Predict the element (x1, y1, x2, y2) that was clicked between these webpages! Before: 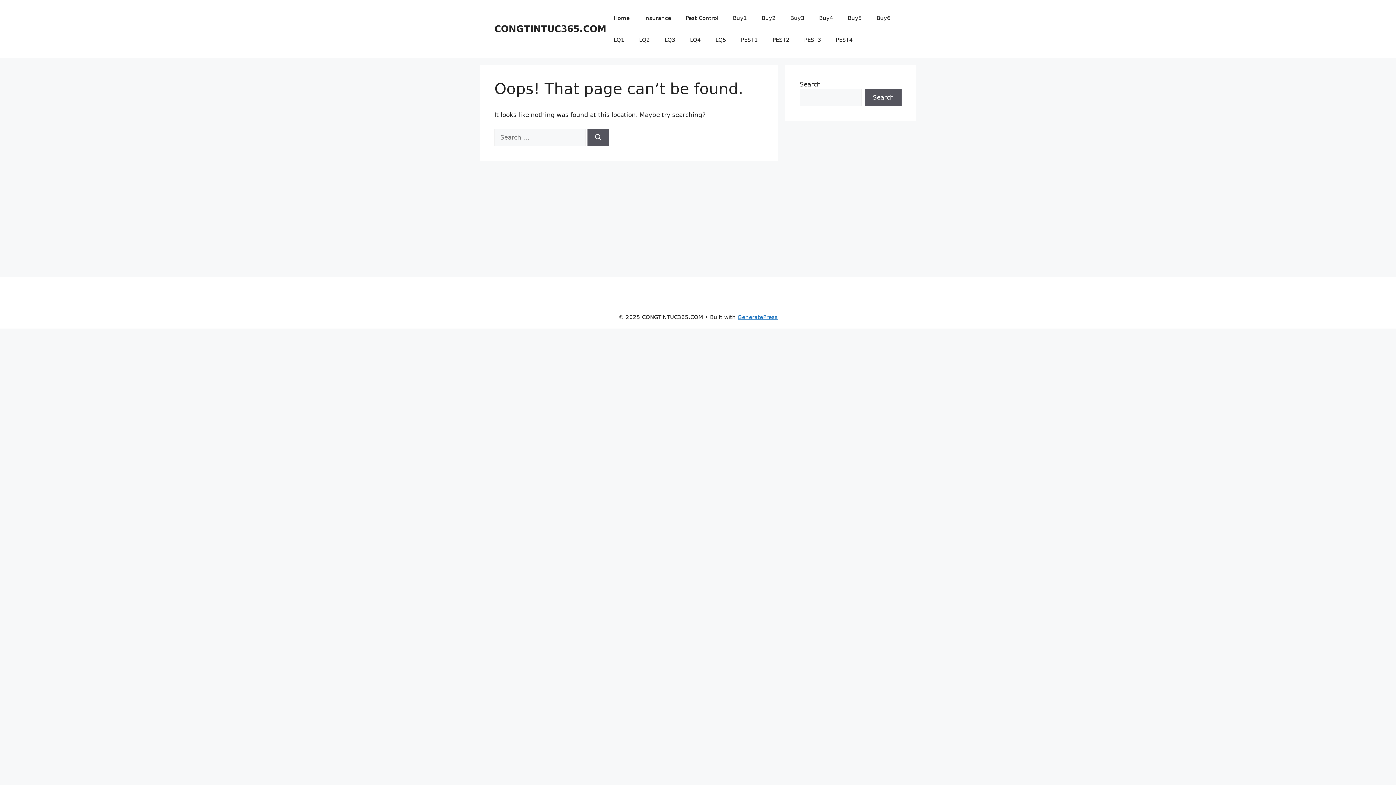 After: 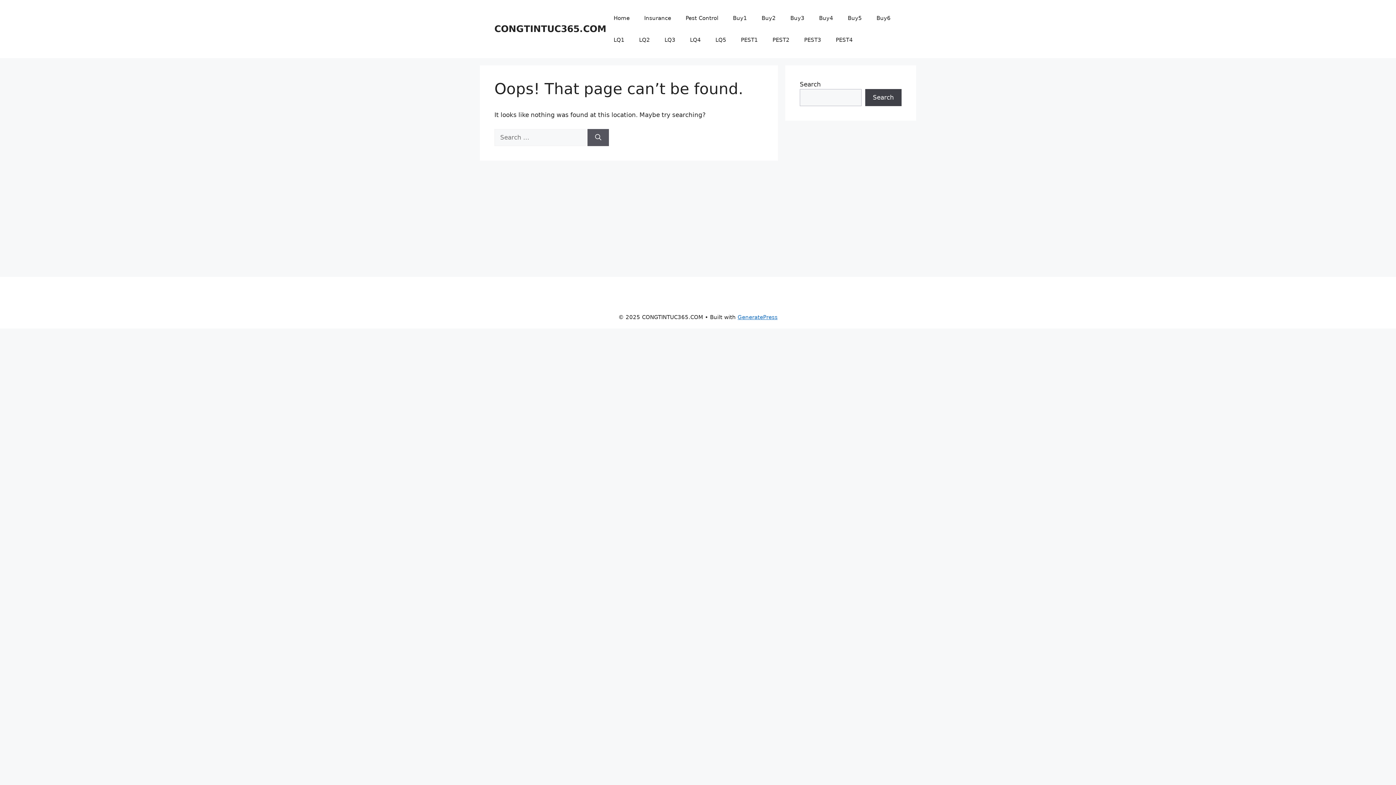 Action: bbox: (865, 89, 901, 106) label: Search